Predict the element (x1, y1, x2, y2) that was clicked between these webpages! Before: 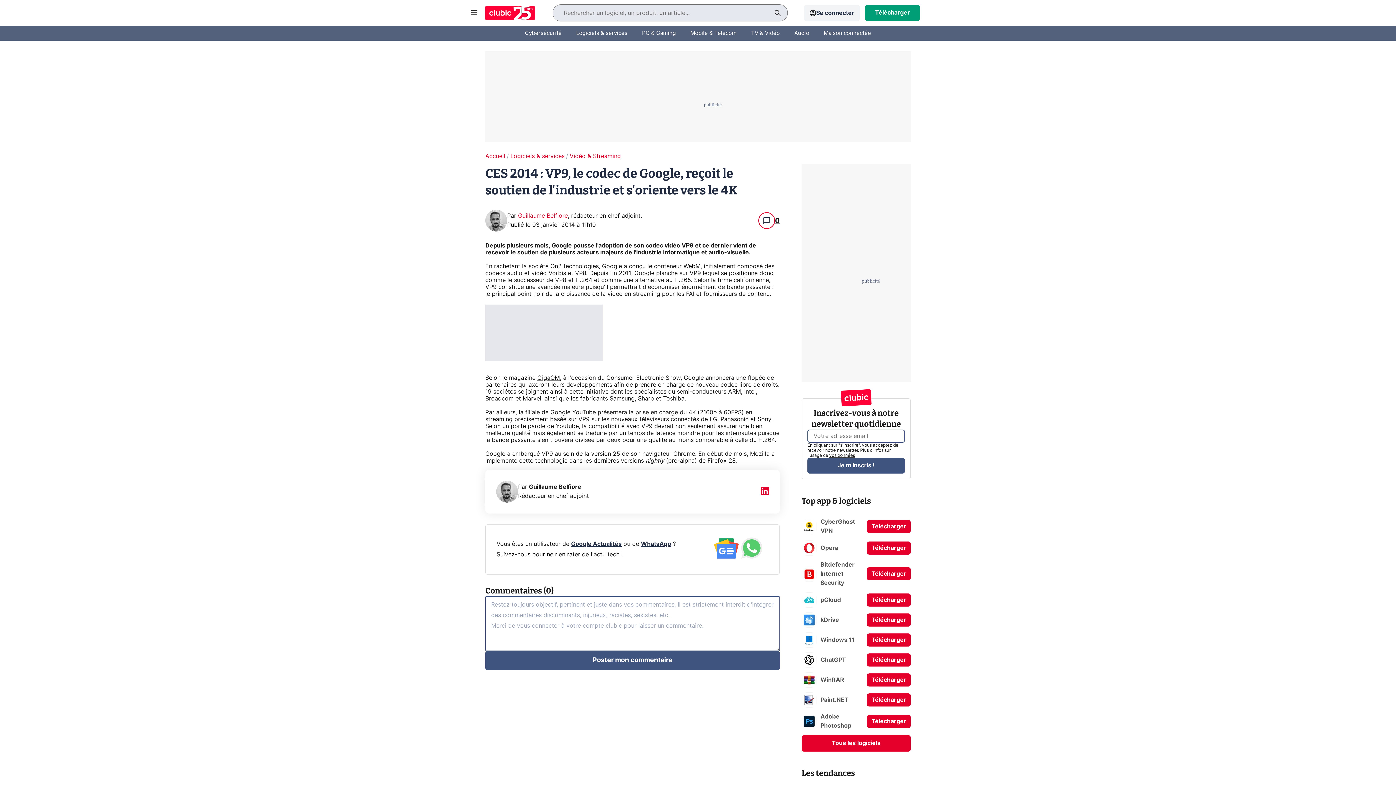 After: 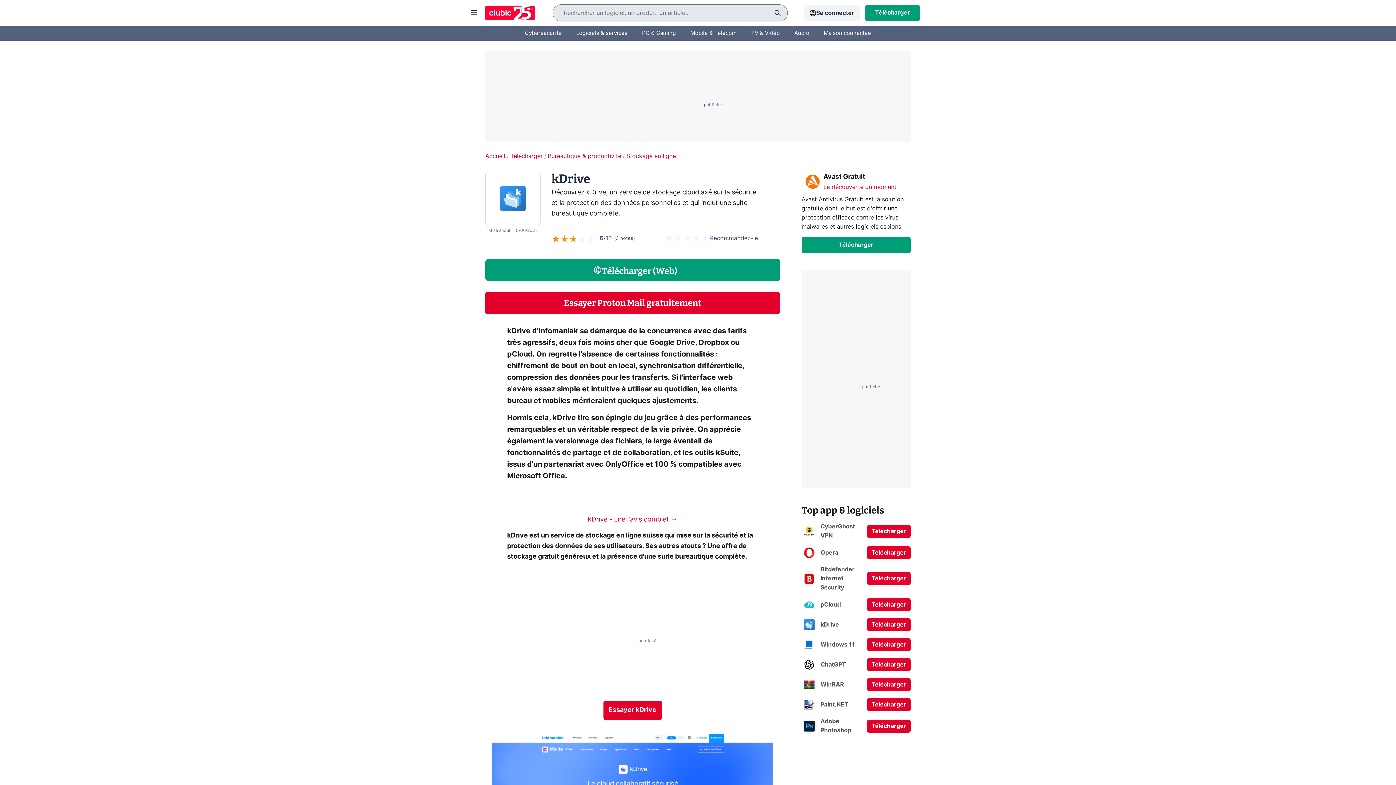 Action: label: kDrive bbox: (801, 612, 842, 628)